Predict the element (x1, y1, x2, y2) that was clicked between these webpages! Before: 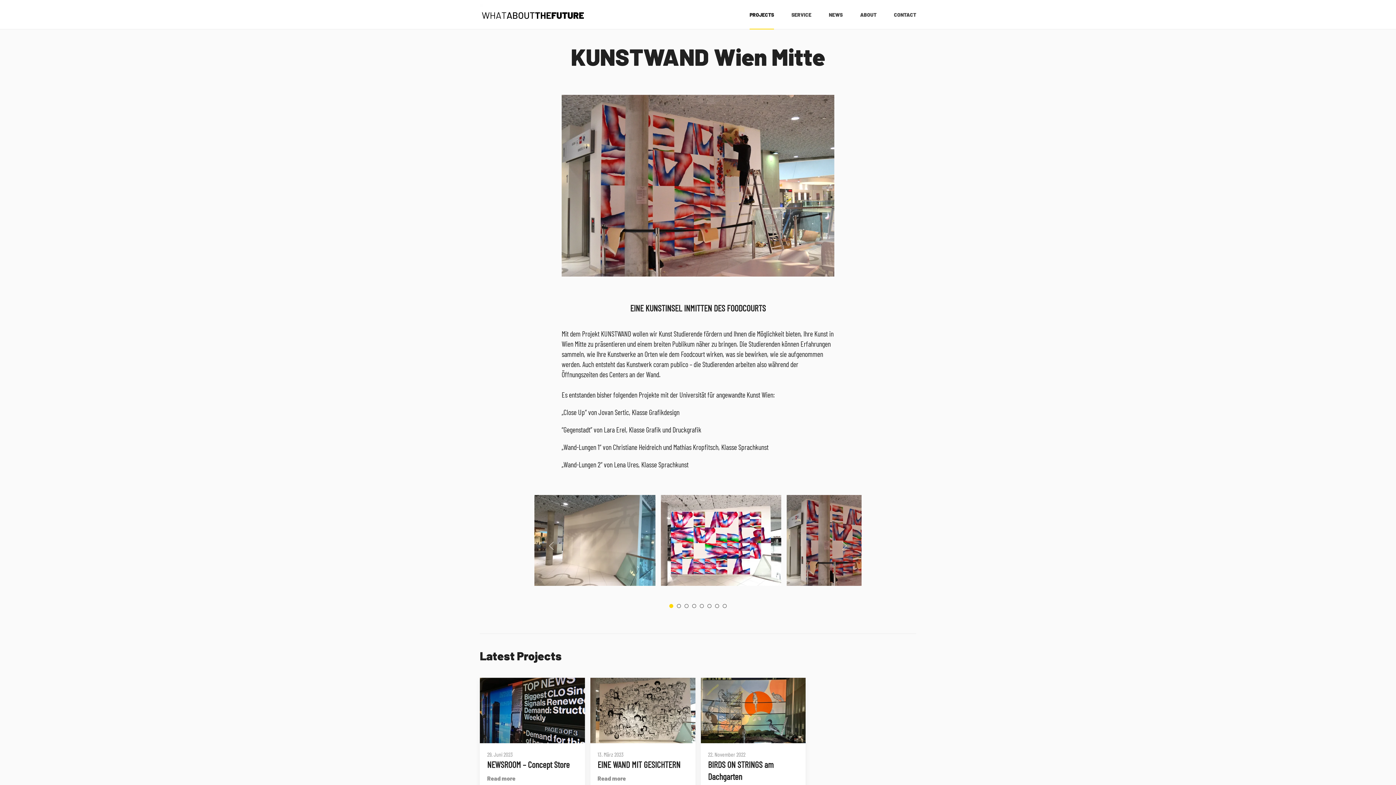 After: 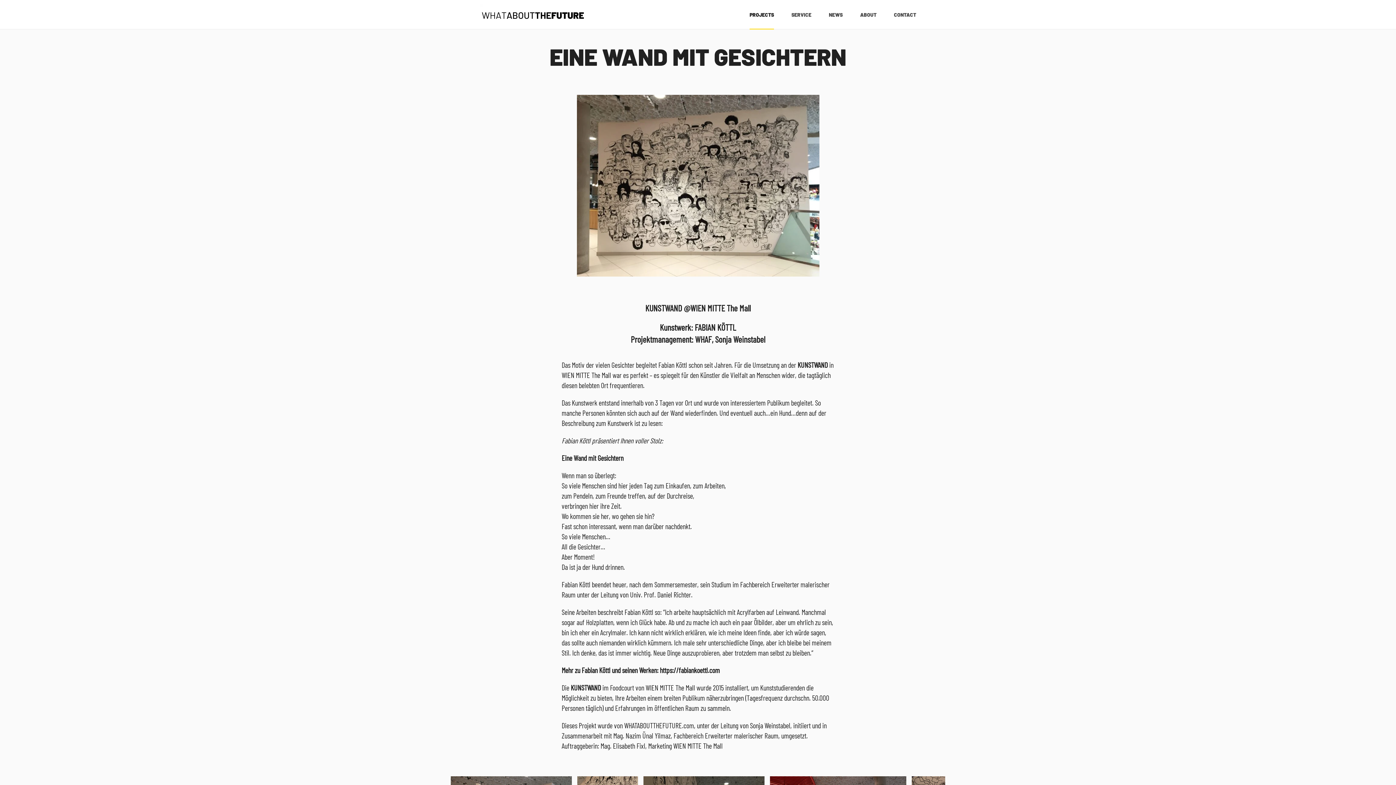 Action: bbox: (590, 678, 695, 802) label: 13. März 2023
EINE WAND MIT GESICHTERN
Read more